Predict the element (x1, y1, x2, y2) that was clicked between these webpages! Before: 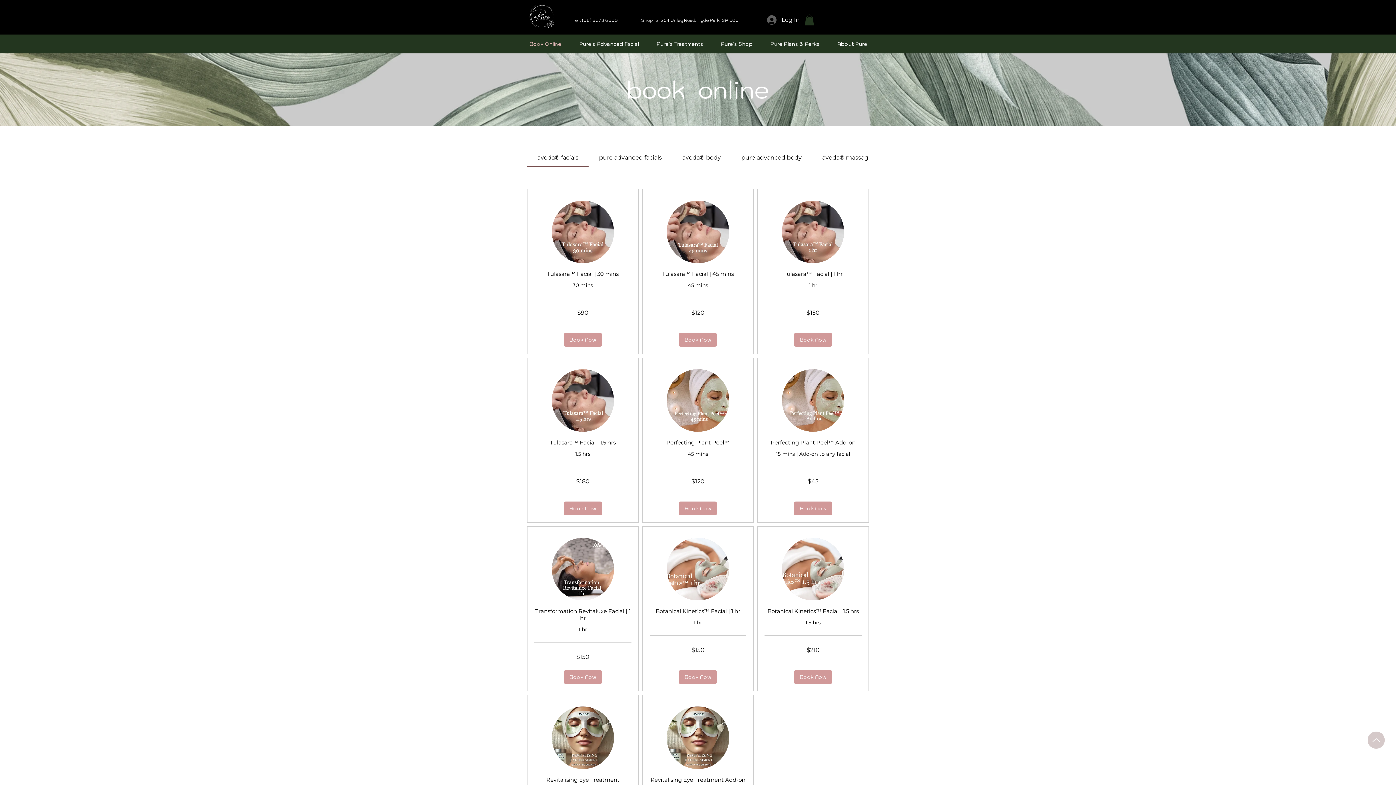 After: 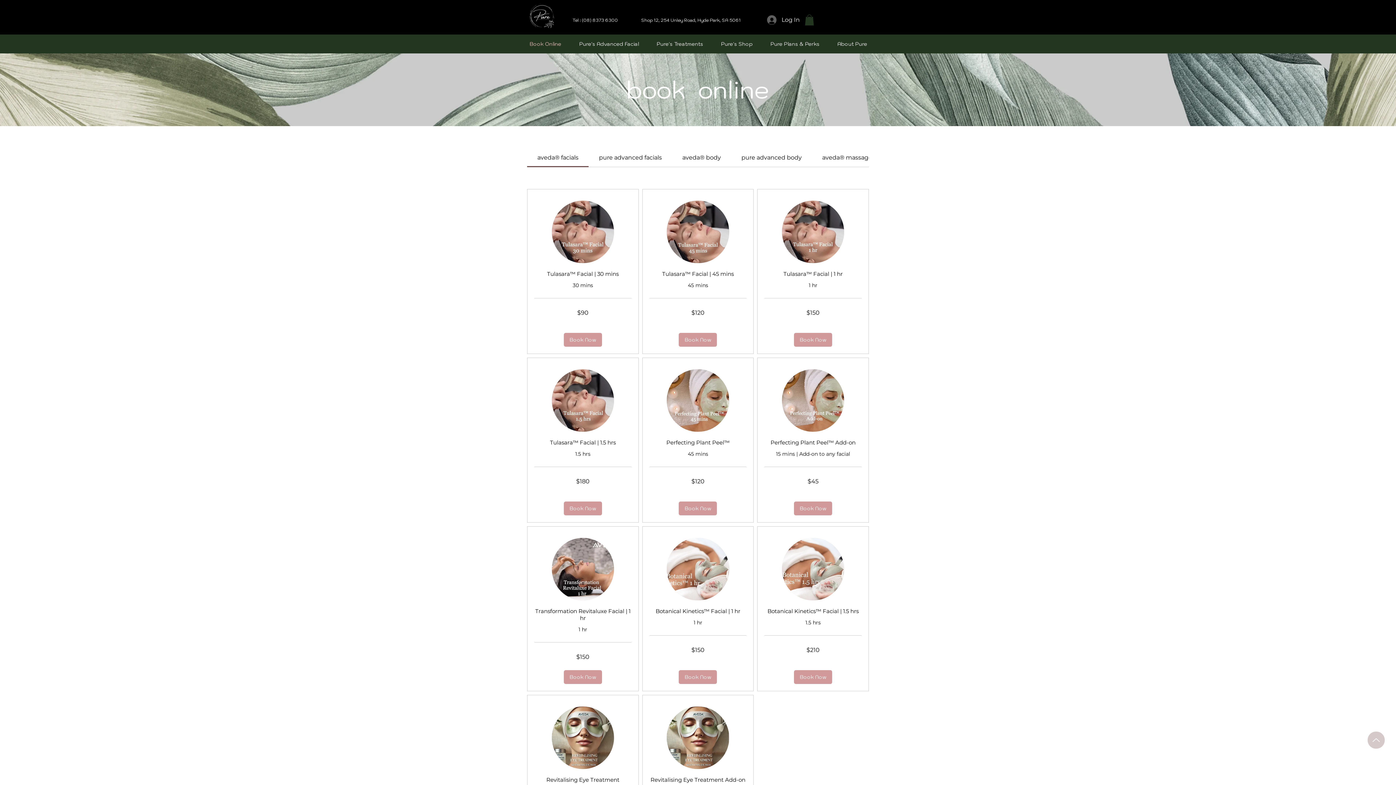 Action: bbox: (805, 14, 814, 25)